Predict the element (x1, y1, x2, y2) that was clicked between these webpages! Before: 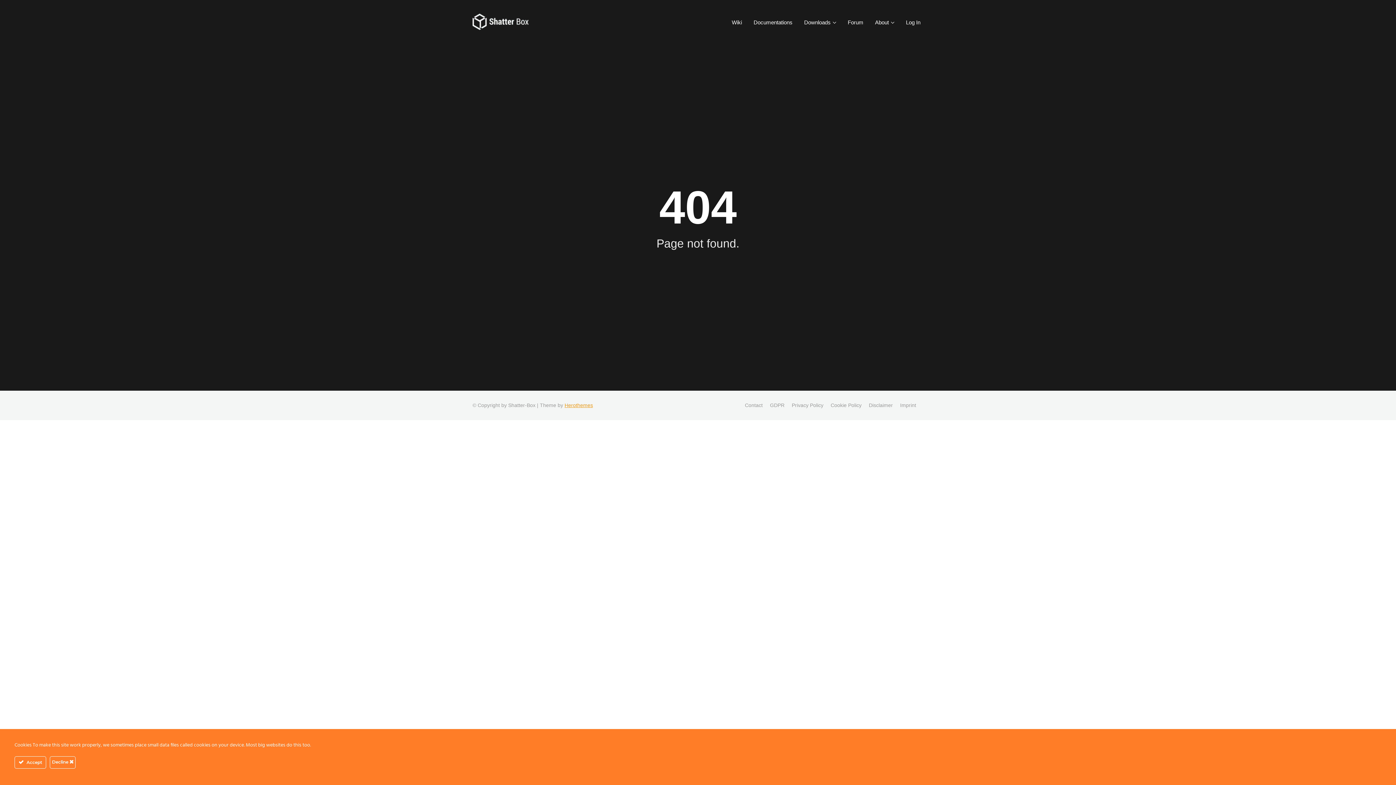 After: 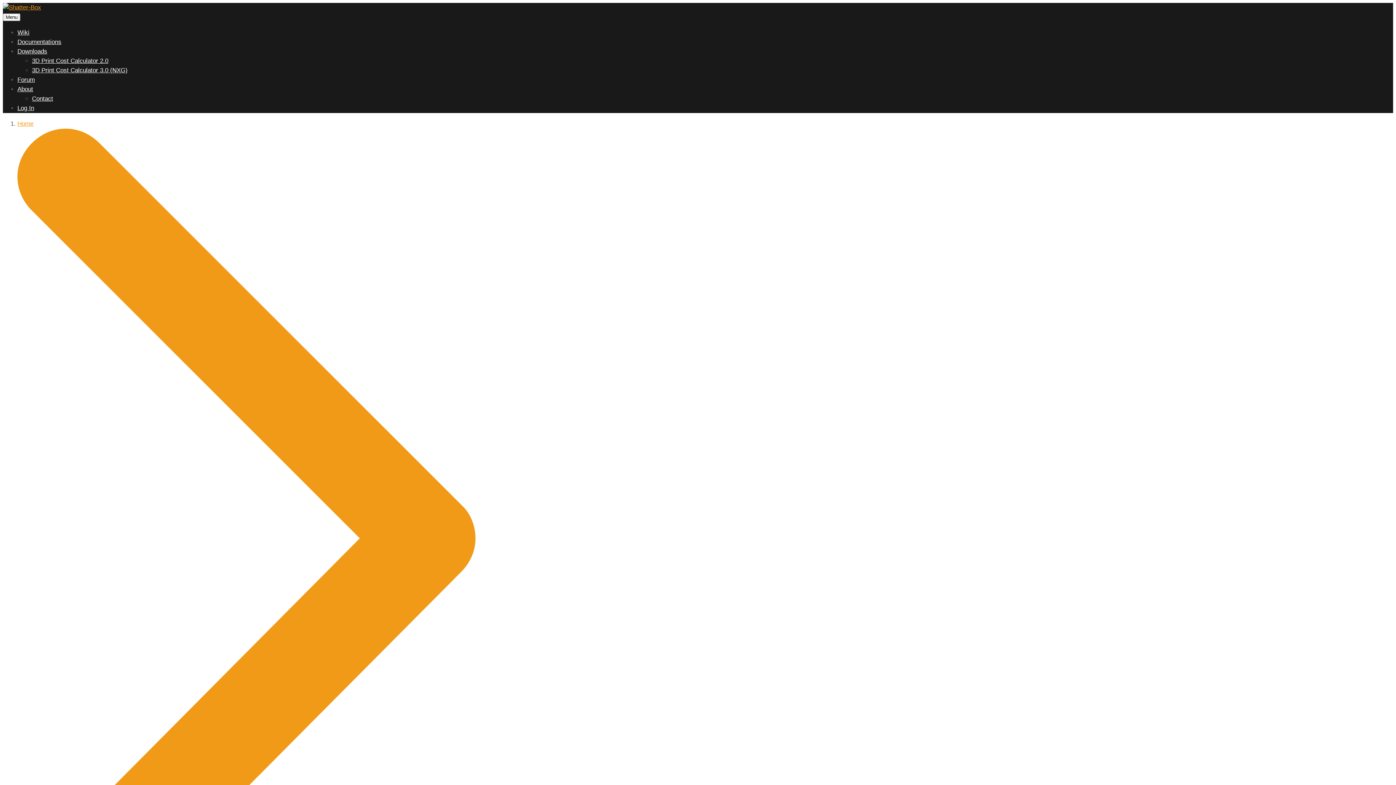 Action: label: About bbox: (872, 16, 897, 28)